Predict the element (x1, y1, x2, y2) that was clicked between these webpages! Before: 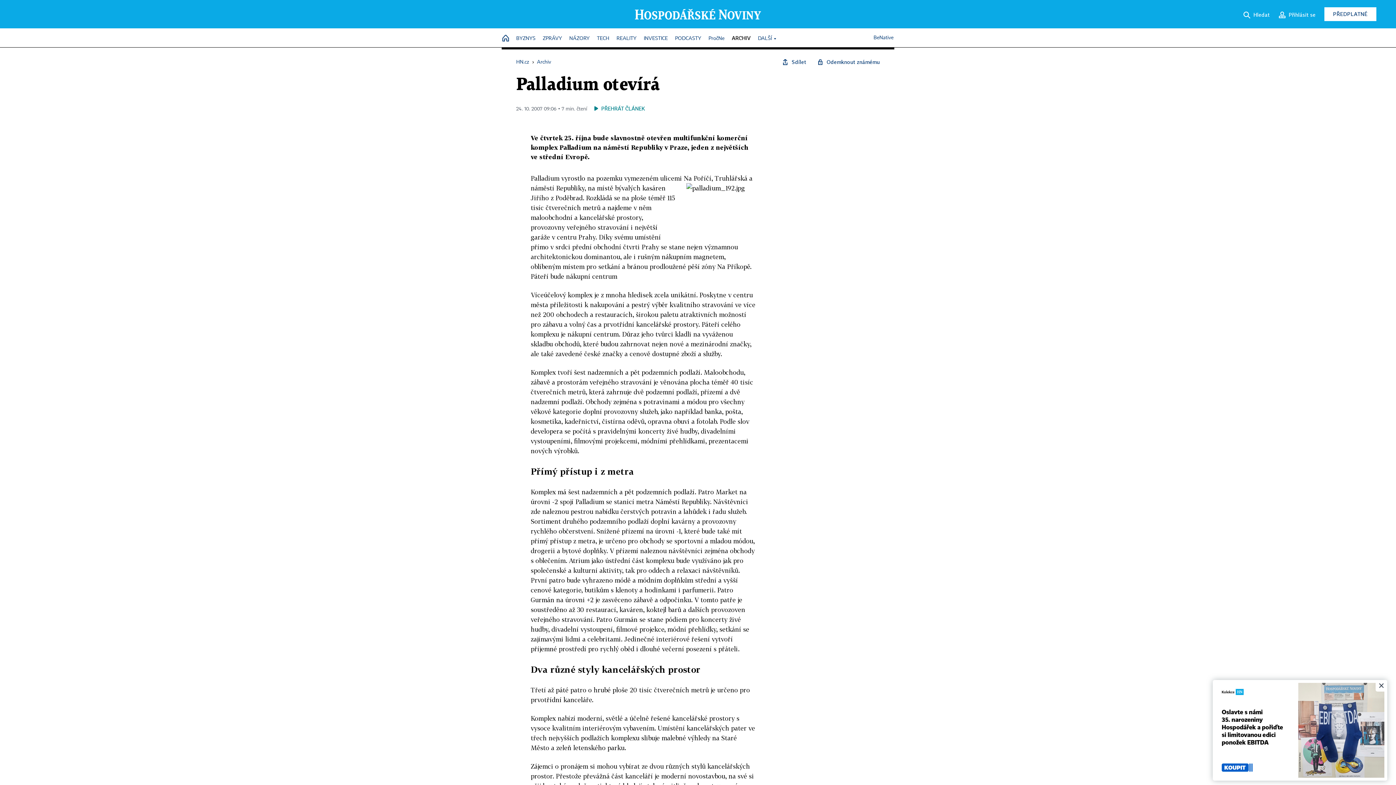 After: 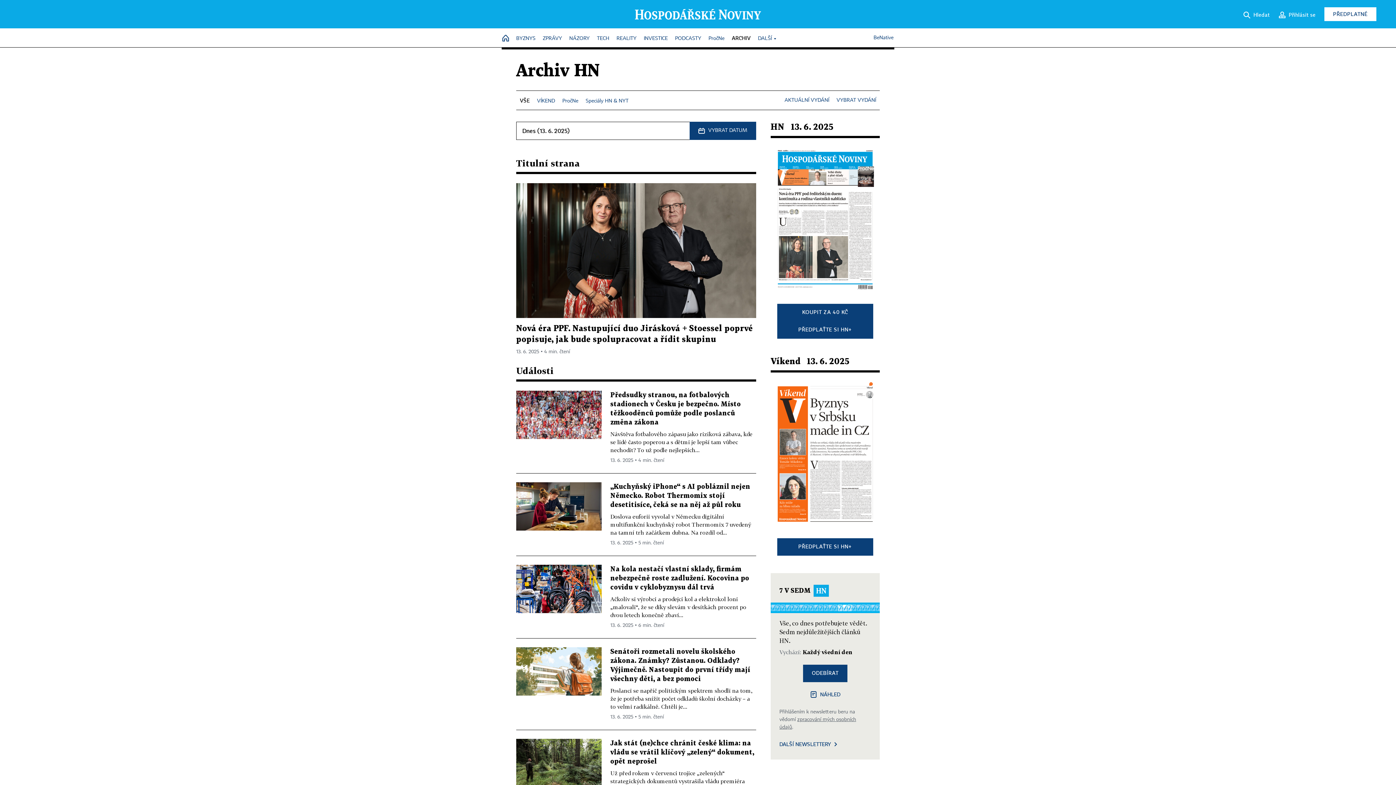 Action: bbox: (537, 59, 551, 64) label: Archiv